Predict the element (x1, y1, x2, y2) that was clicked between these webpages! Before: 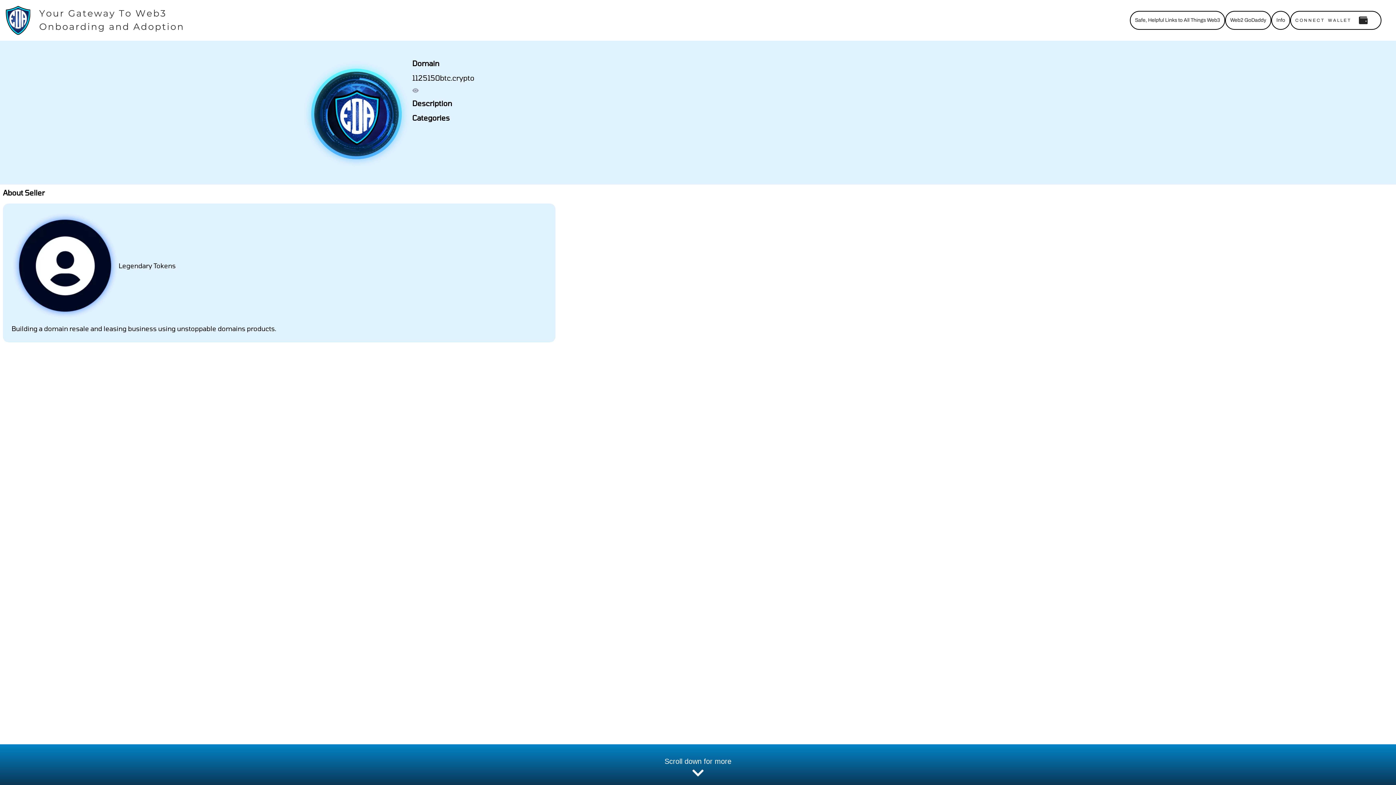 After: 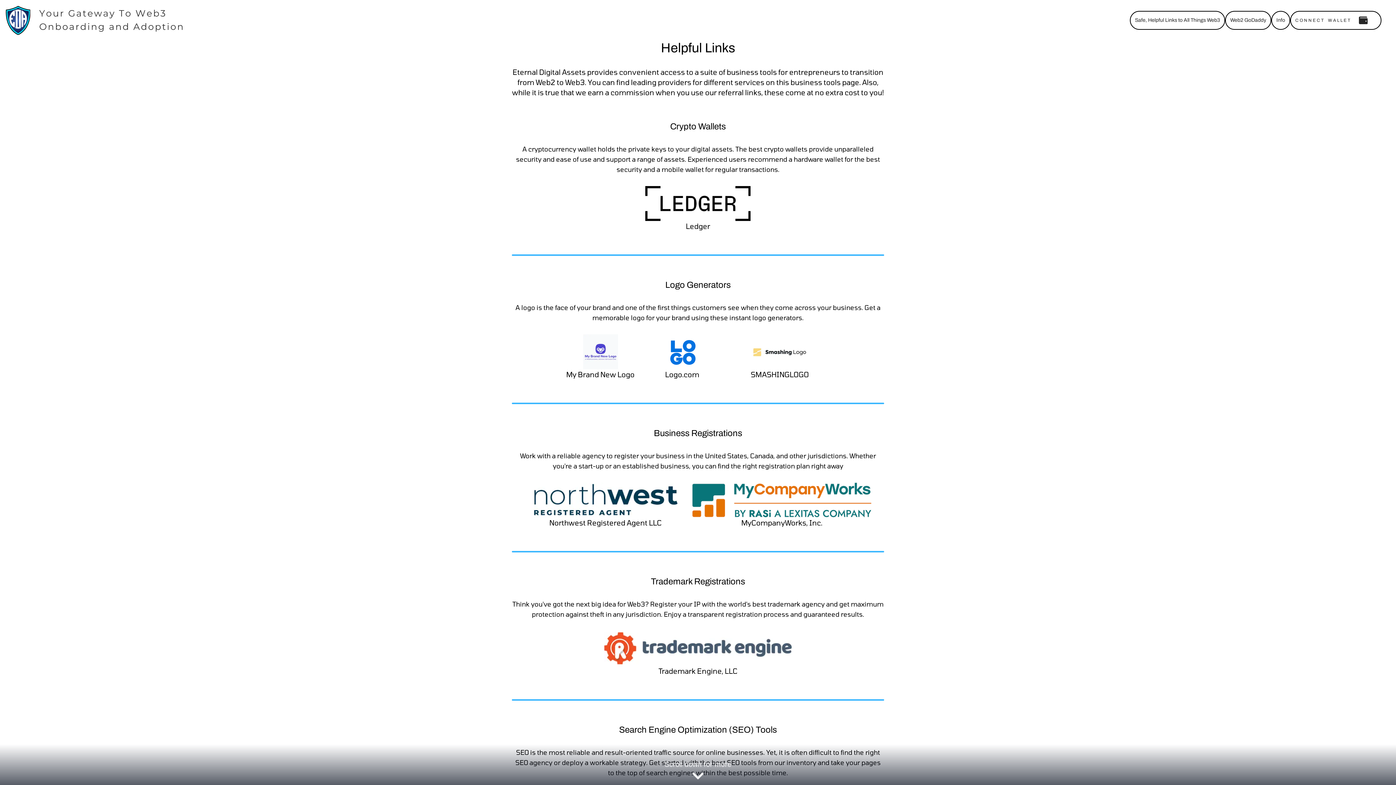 Action: label: Safe, Helpful Links to All Things Web3 bbox: (1130, 10, 1225, 29)